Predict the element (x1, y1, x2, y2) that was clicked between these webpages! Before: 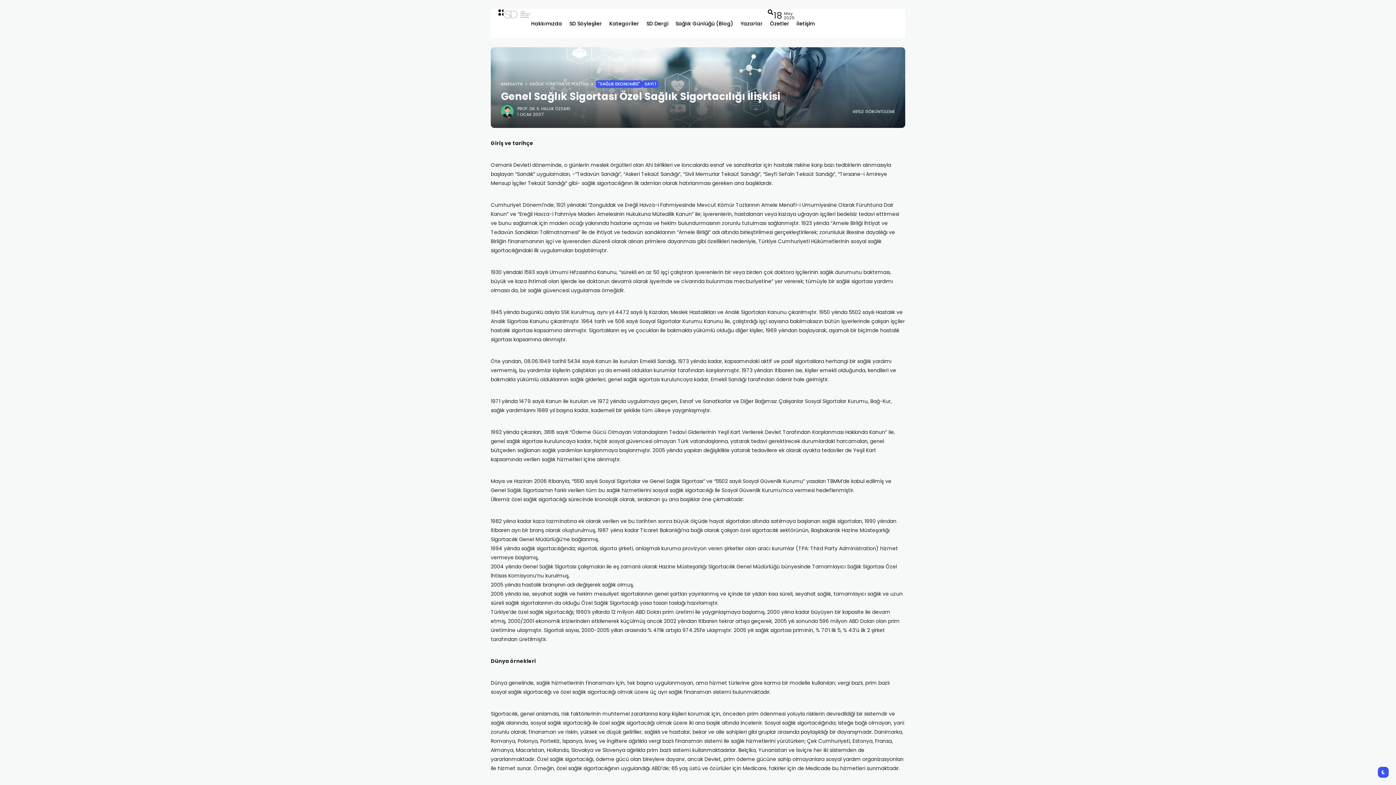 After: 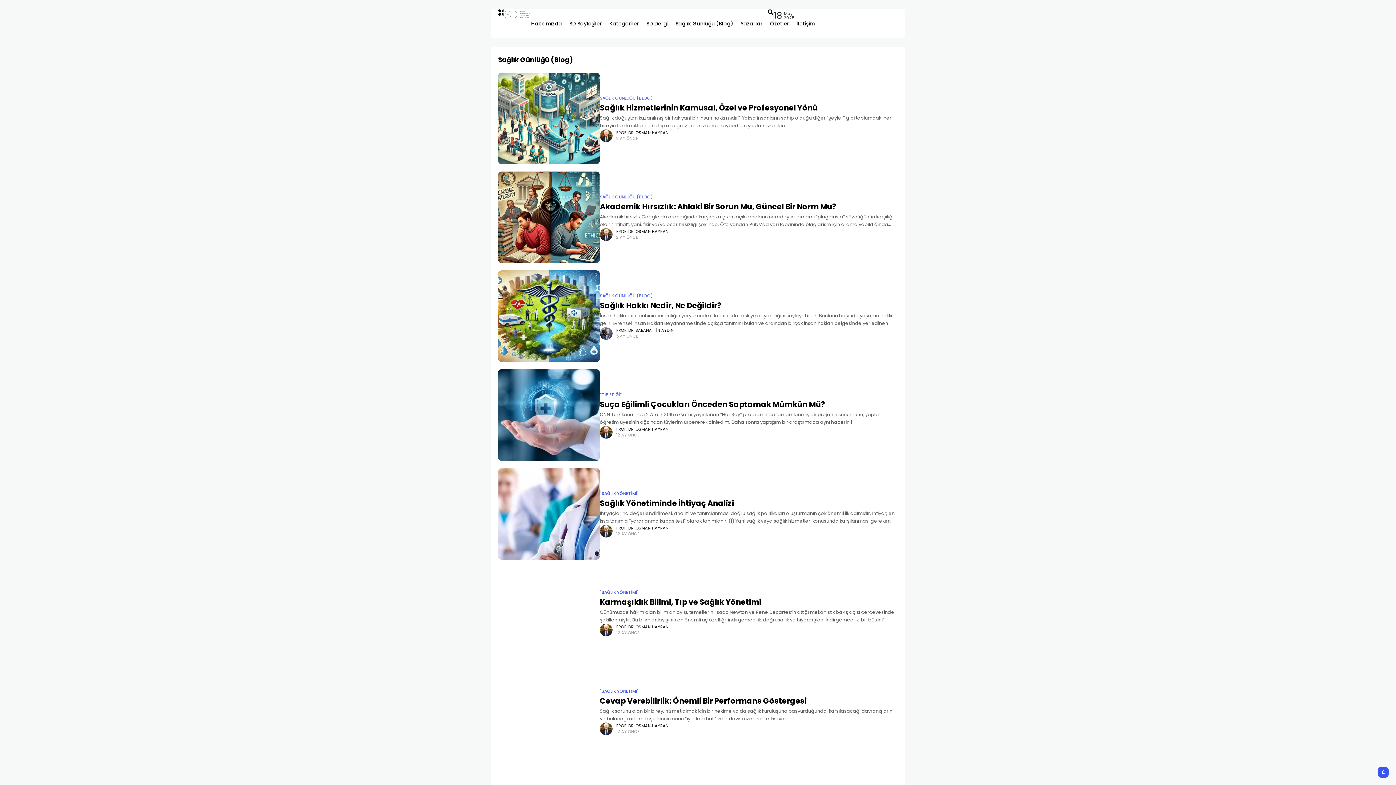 Action: label: Sağlık Günlüğü (Blog) bbox: (675, 9, 733, 38)